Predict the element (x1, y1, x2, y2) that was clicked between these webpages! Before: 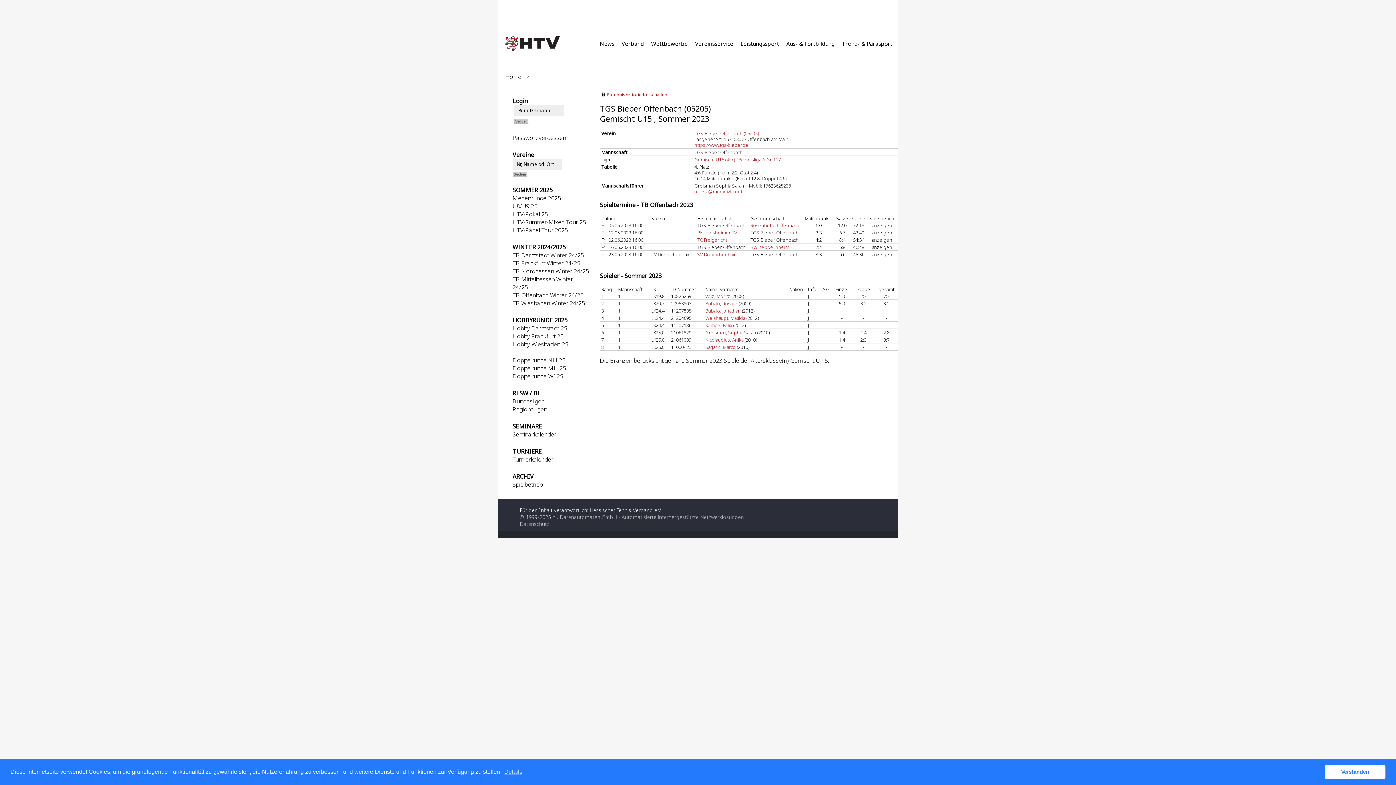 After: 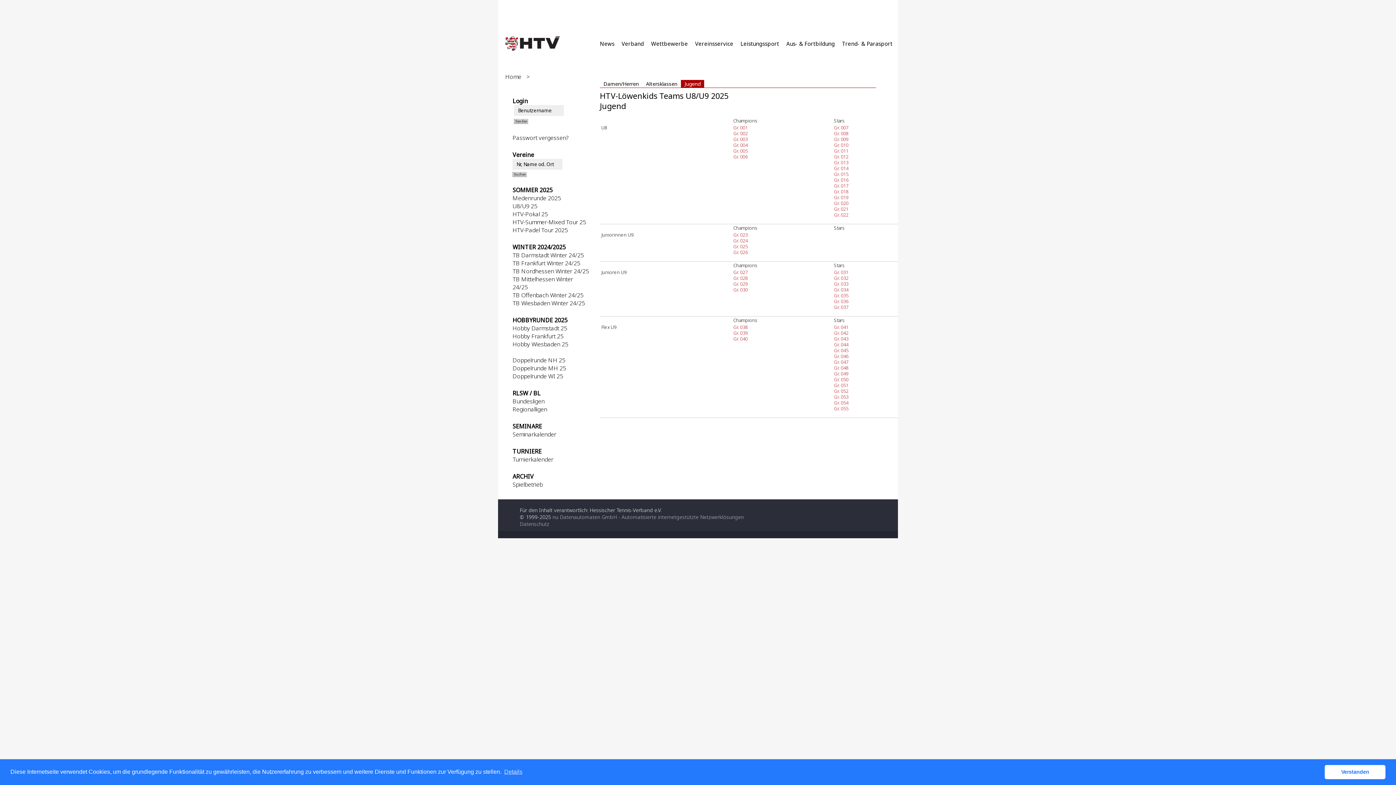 Action: bbox: (512, 202, 537, 210) label: U8/U9 25